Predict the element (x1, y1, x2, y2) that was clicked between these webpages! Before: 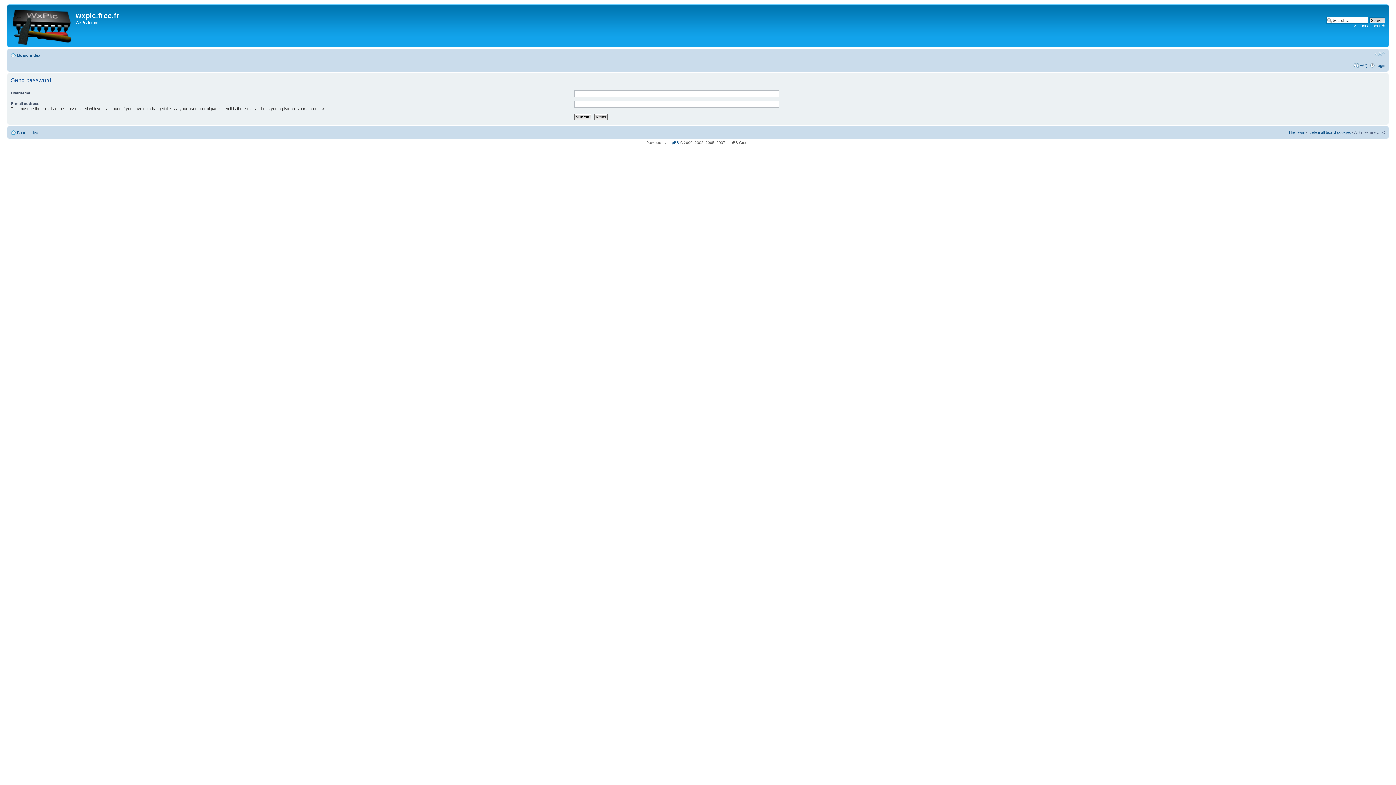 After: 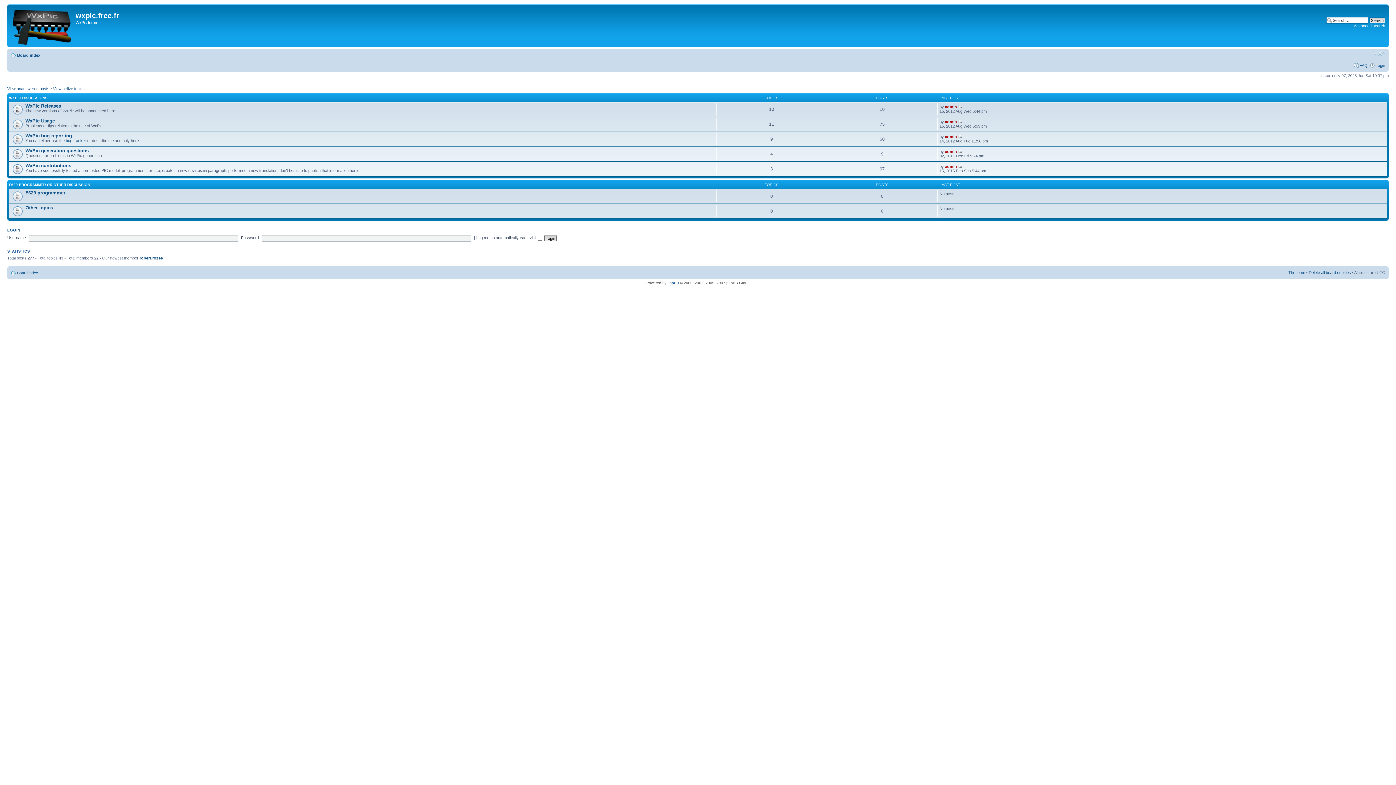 Action: label: Board index bbox: (17, 130, 38, 134)